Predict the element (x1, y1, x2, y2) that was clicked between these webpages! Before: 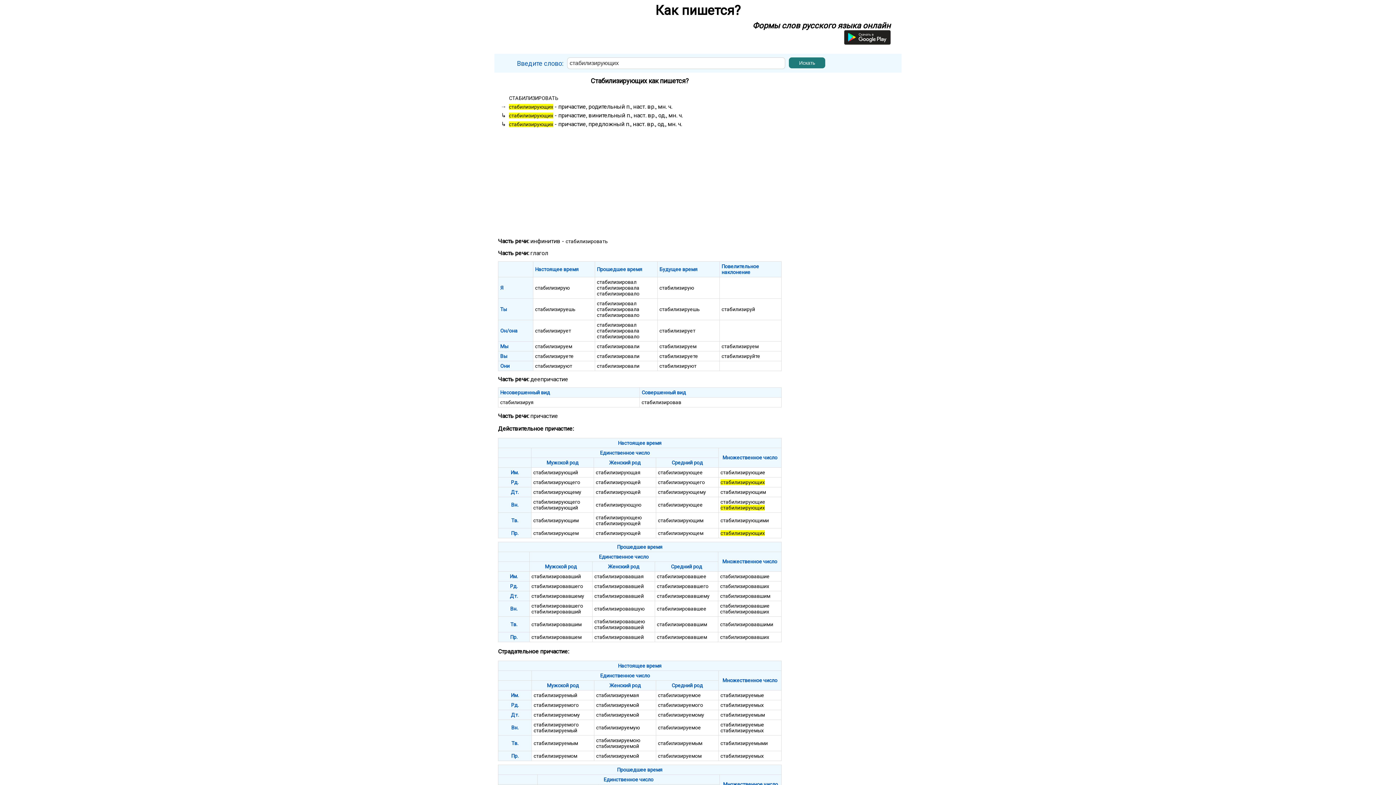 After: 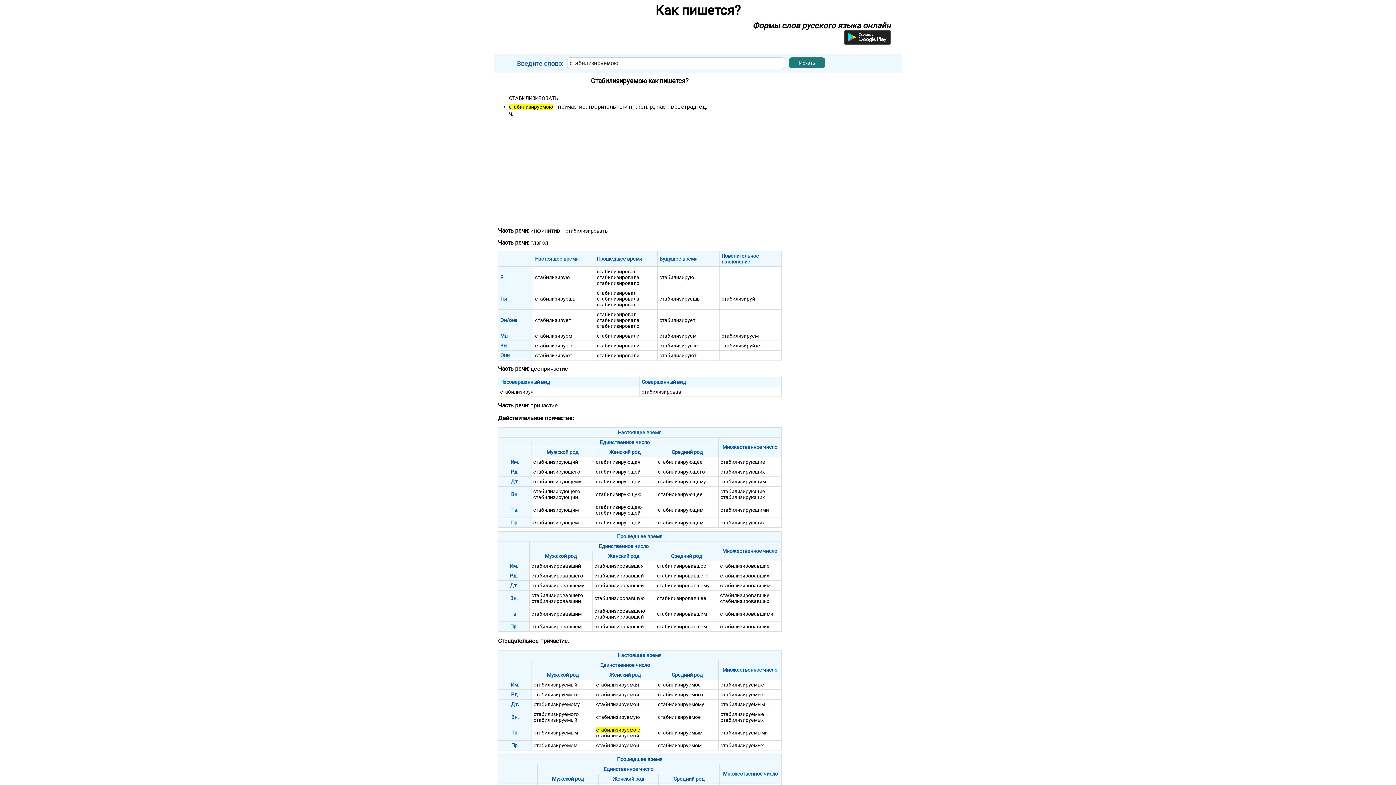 Action: label: стабилизируемою bbox: (596, 737, 640, 743)